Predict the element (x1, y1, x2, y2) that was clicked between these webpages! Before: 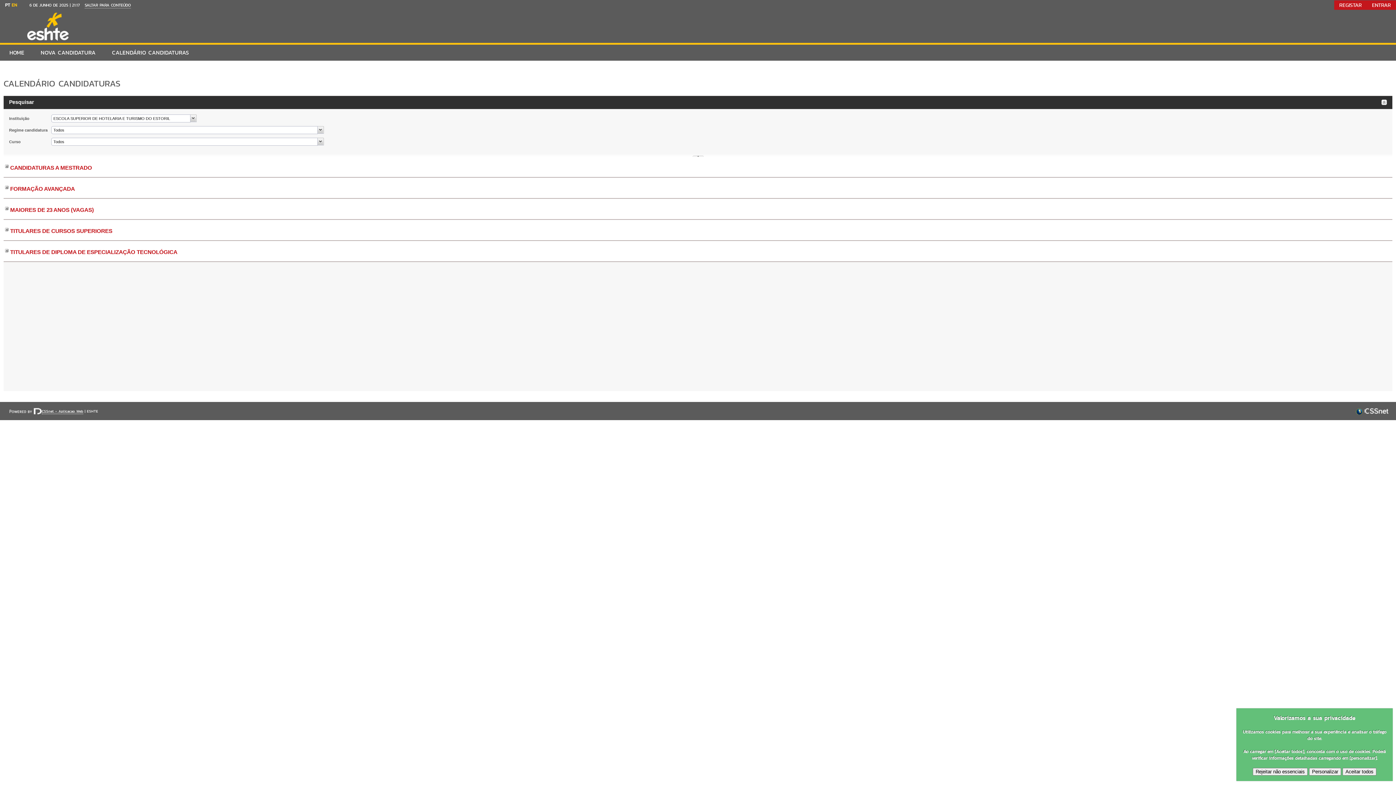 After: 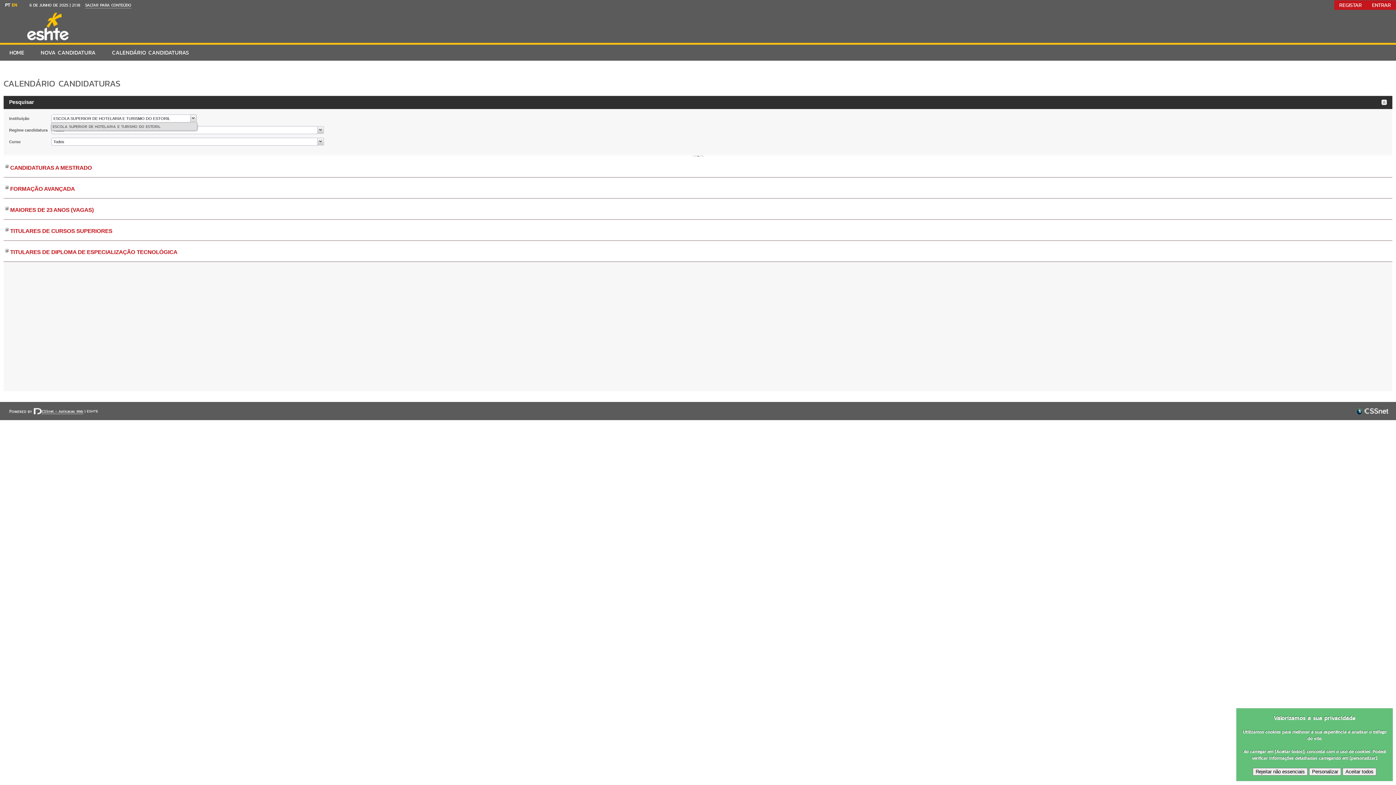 Action: bbox: (190, 114, 196, 122)